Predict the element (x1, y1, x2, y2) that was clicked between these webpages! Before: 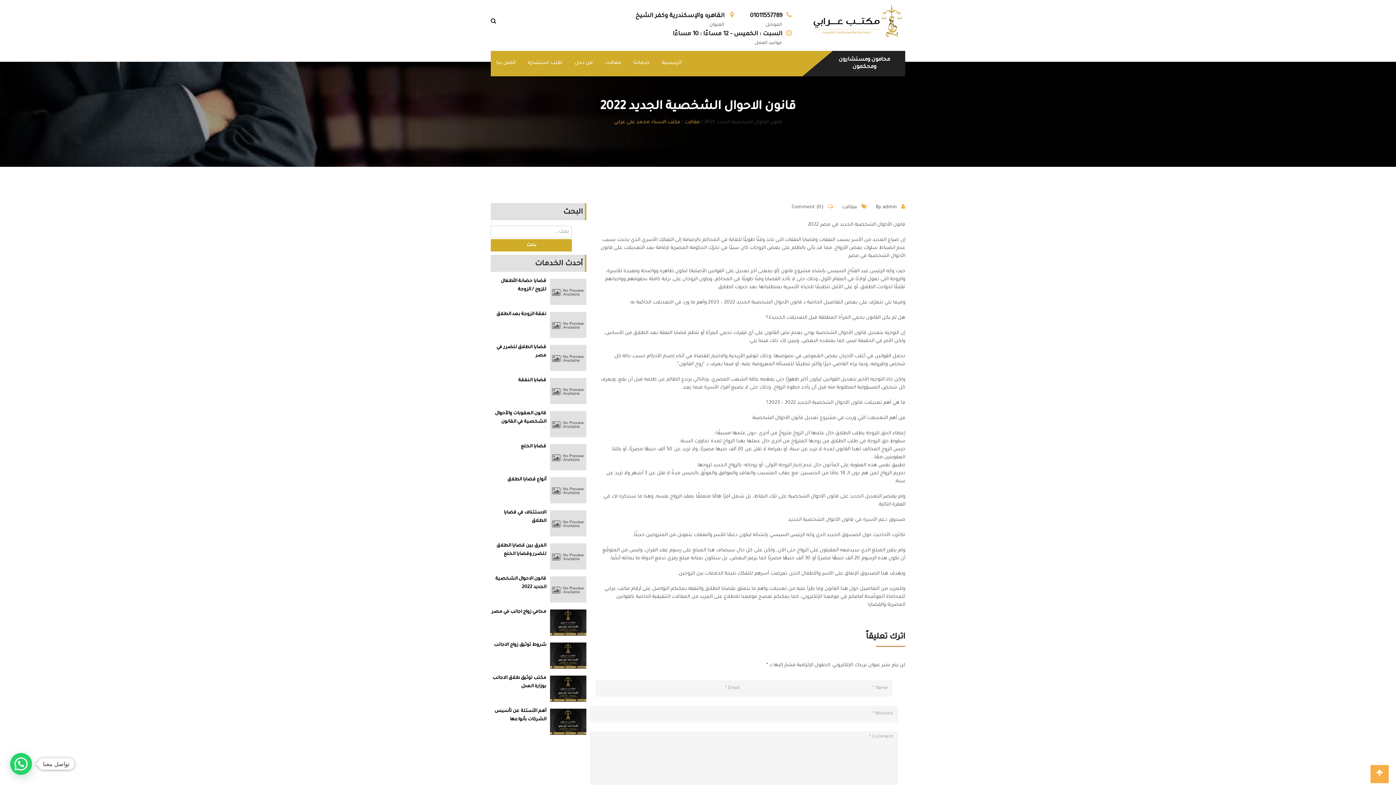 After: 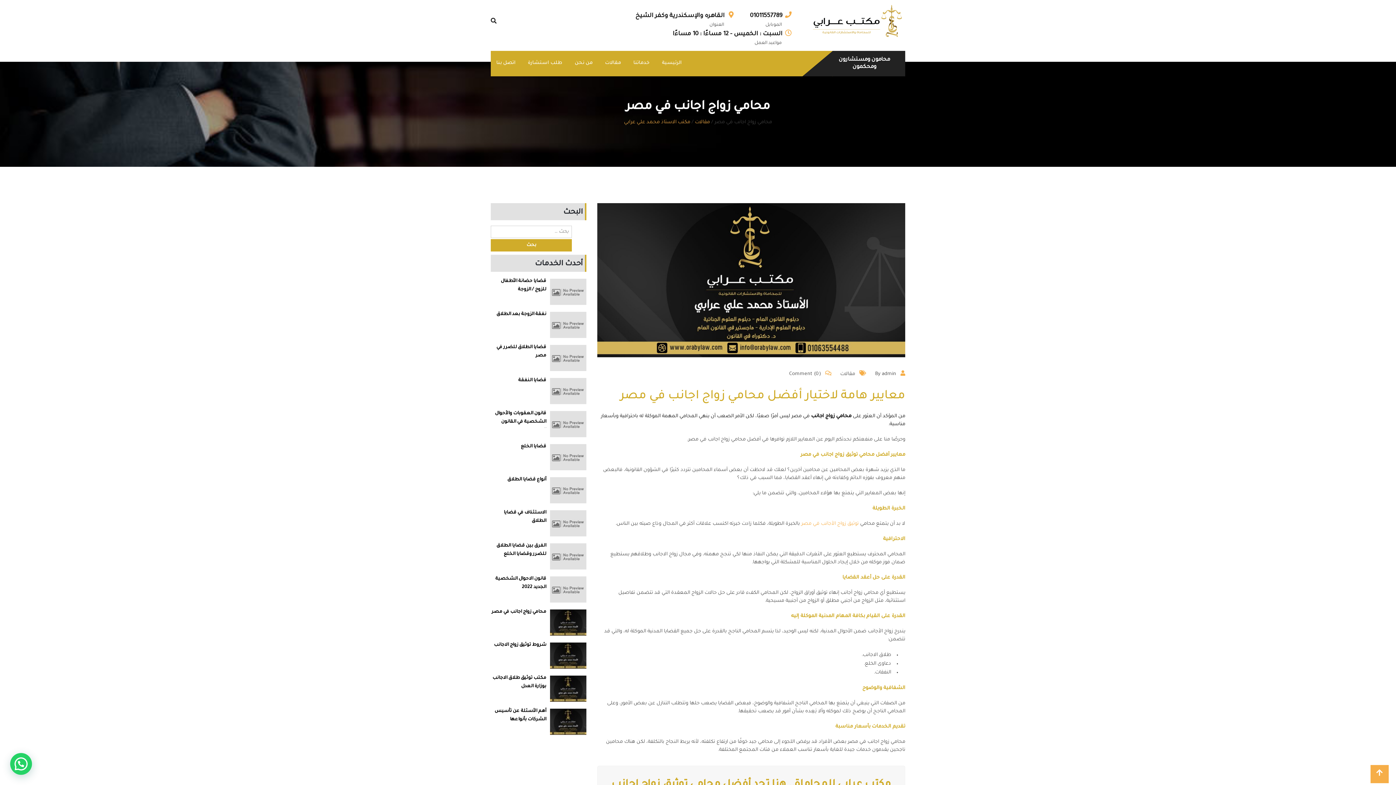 Action: bbox: (550, 609, 586, 636)